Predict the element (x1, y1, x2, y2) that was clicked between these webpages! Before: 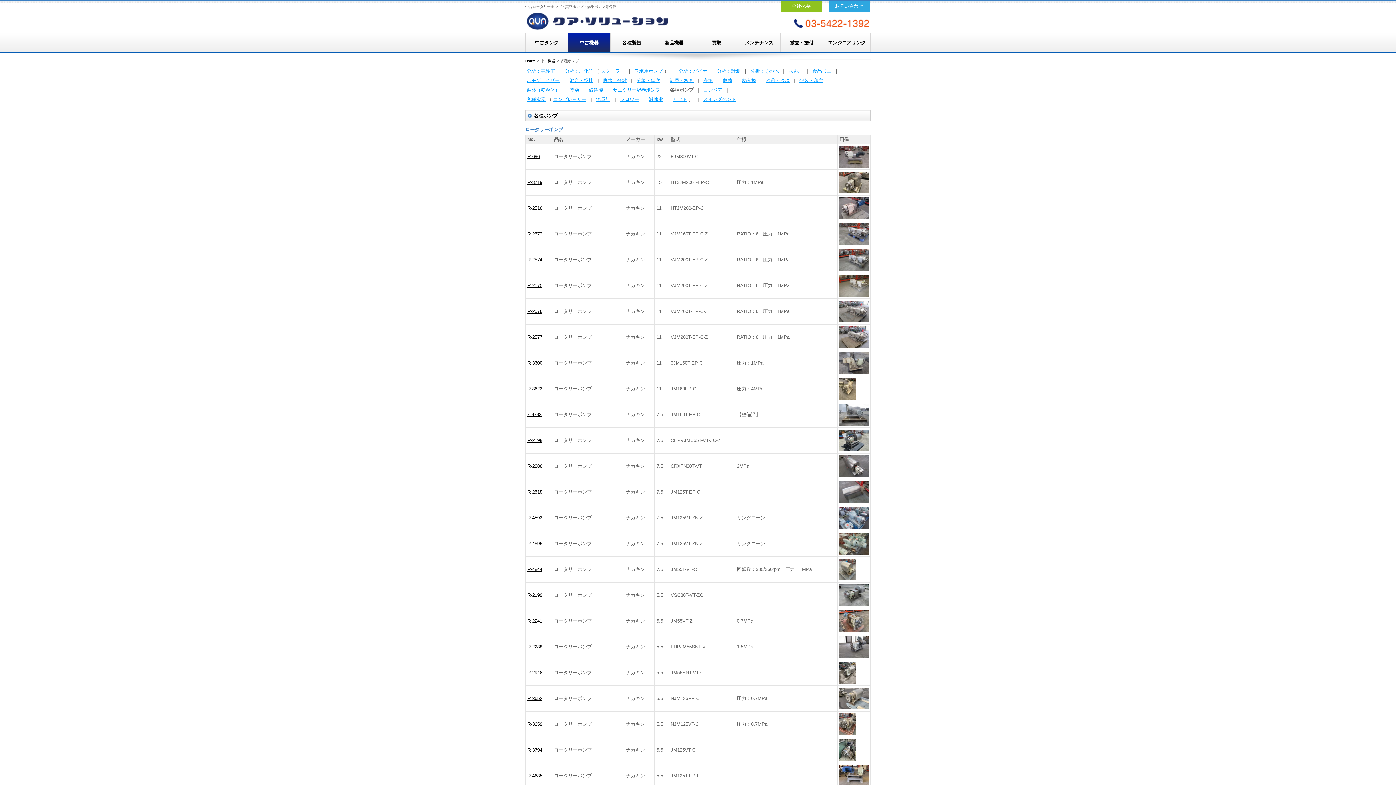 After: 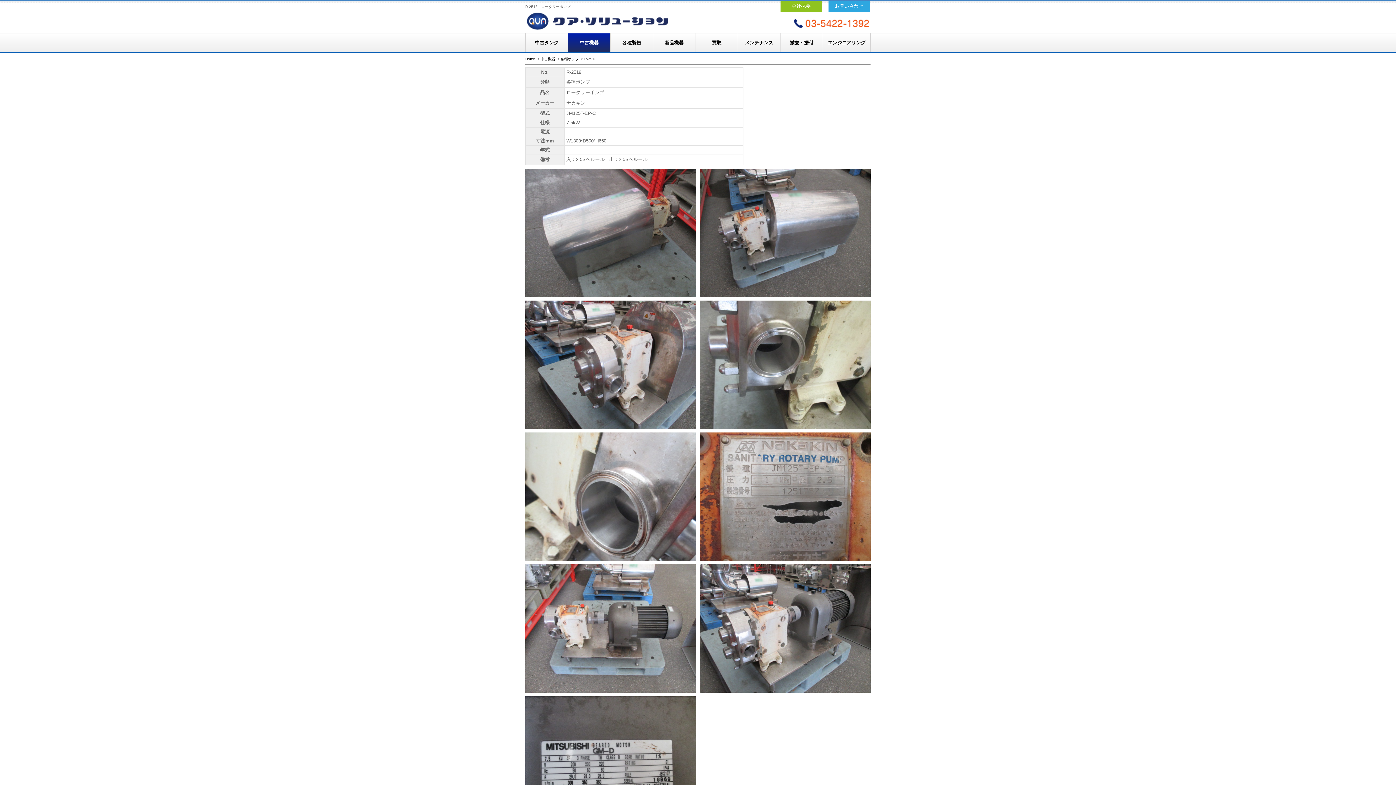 Action: bbox: (839, 497, 868, 503)